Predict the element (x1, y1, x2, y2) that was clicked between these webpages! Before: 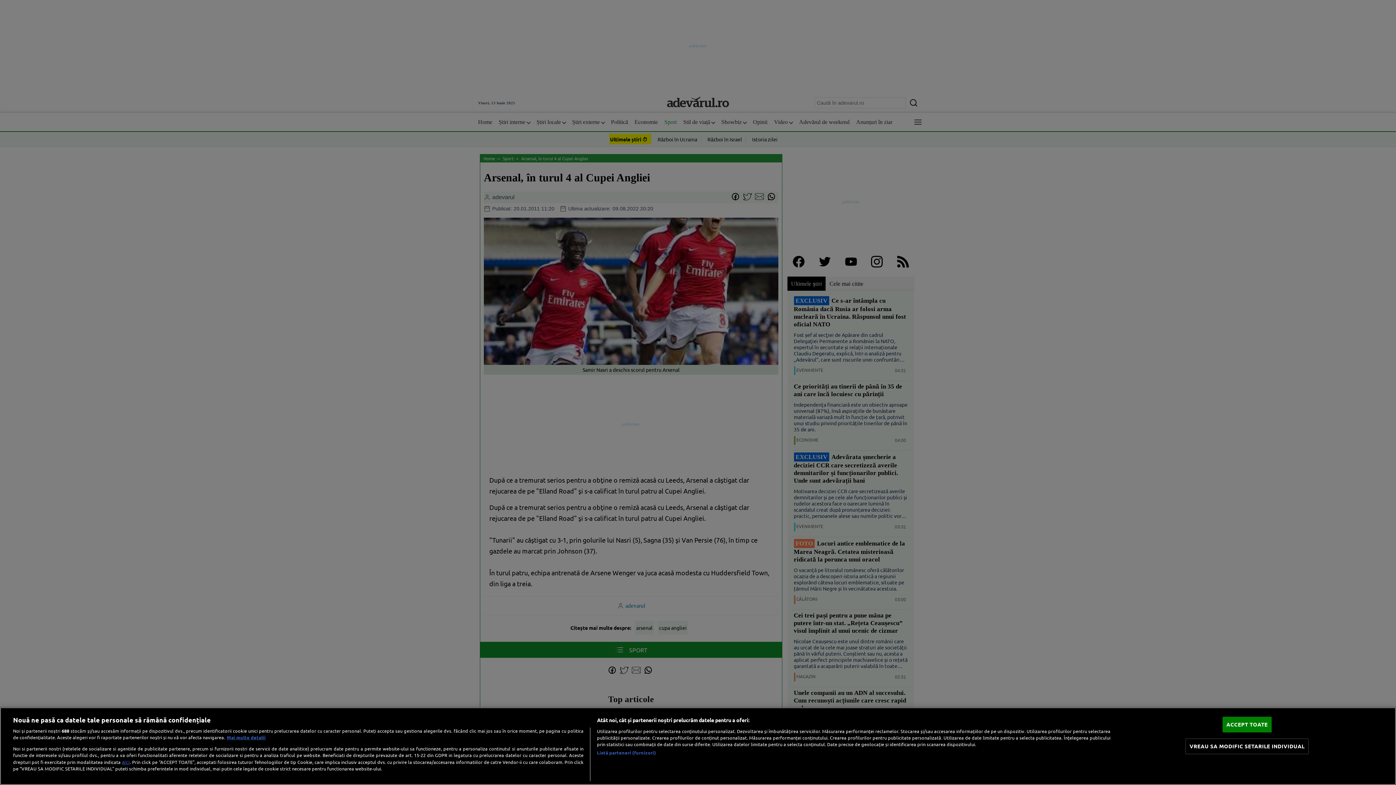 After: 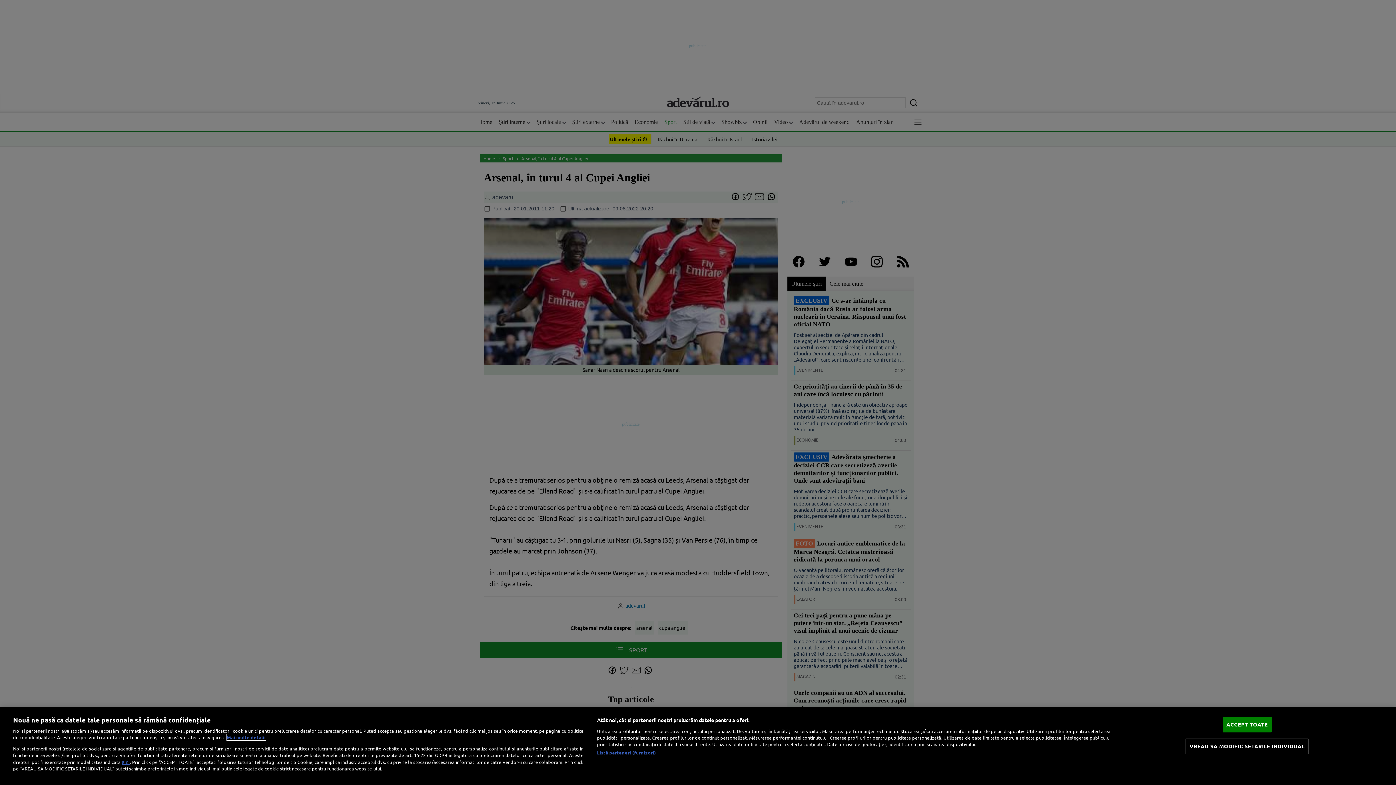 Action: bbox: (226, 734, 265, 740) label: Mai multe informații despre confidențialitatea datelor dvs., se deschide într-o fereastră nouă